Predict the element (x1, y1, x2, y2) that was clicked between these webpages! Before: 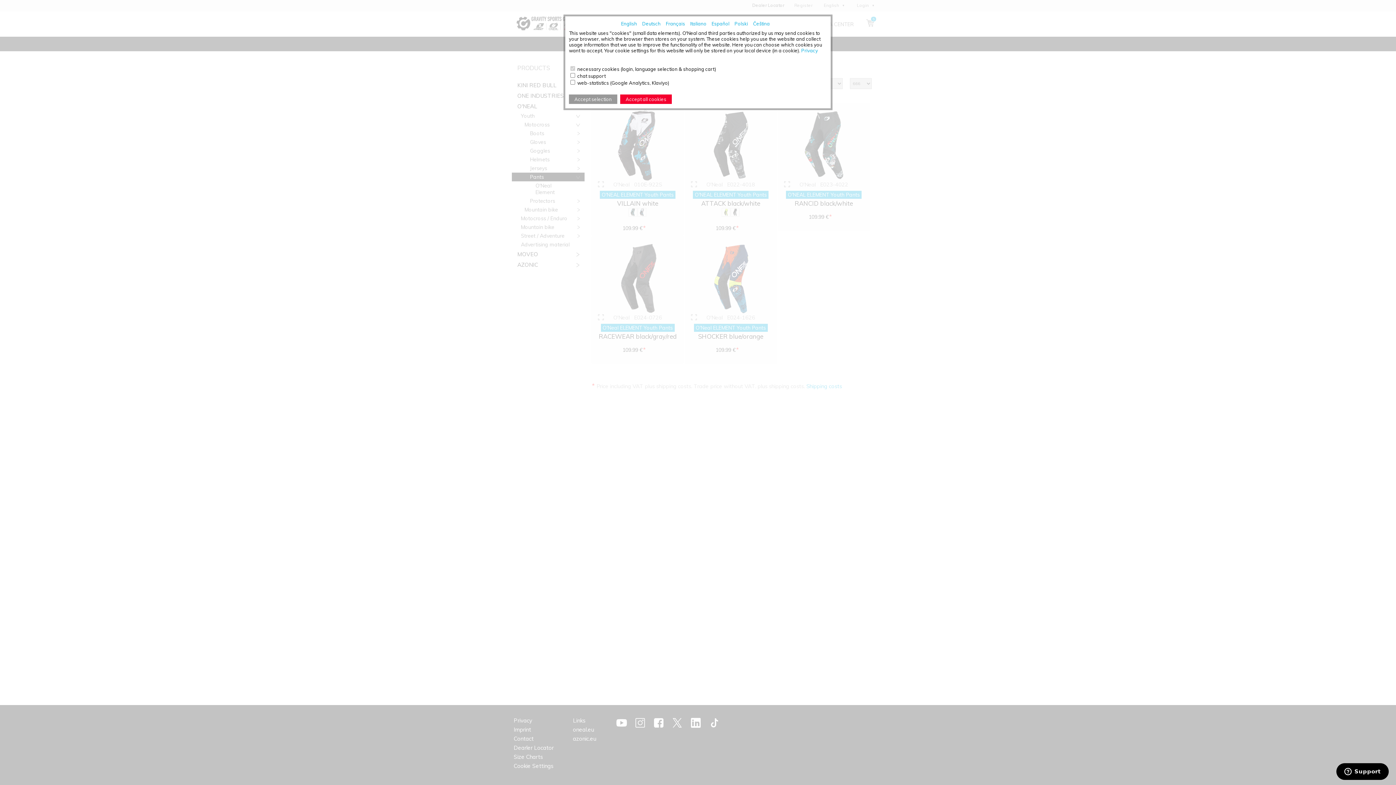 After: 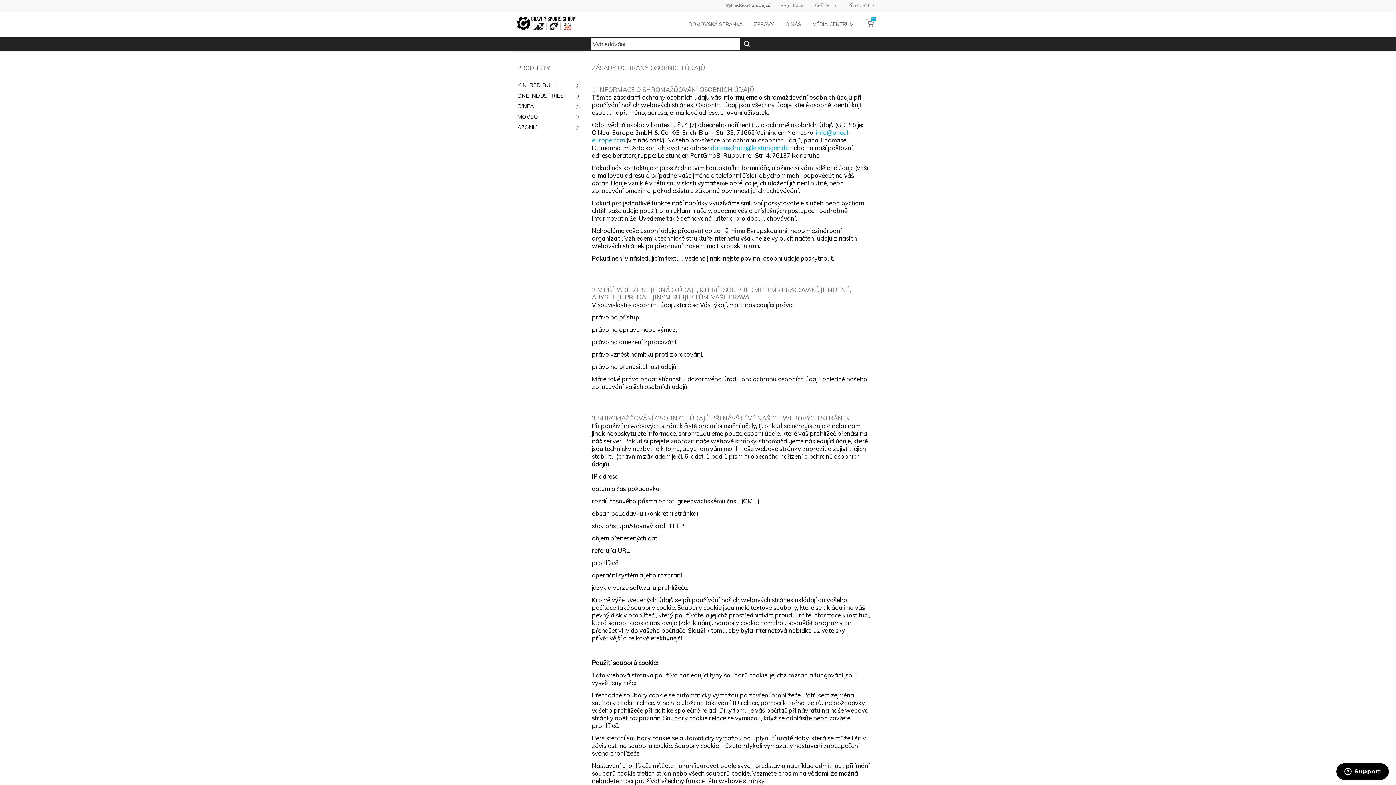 Action: bbox: (801, 47, 818, 53) label: Privacy